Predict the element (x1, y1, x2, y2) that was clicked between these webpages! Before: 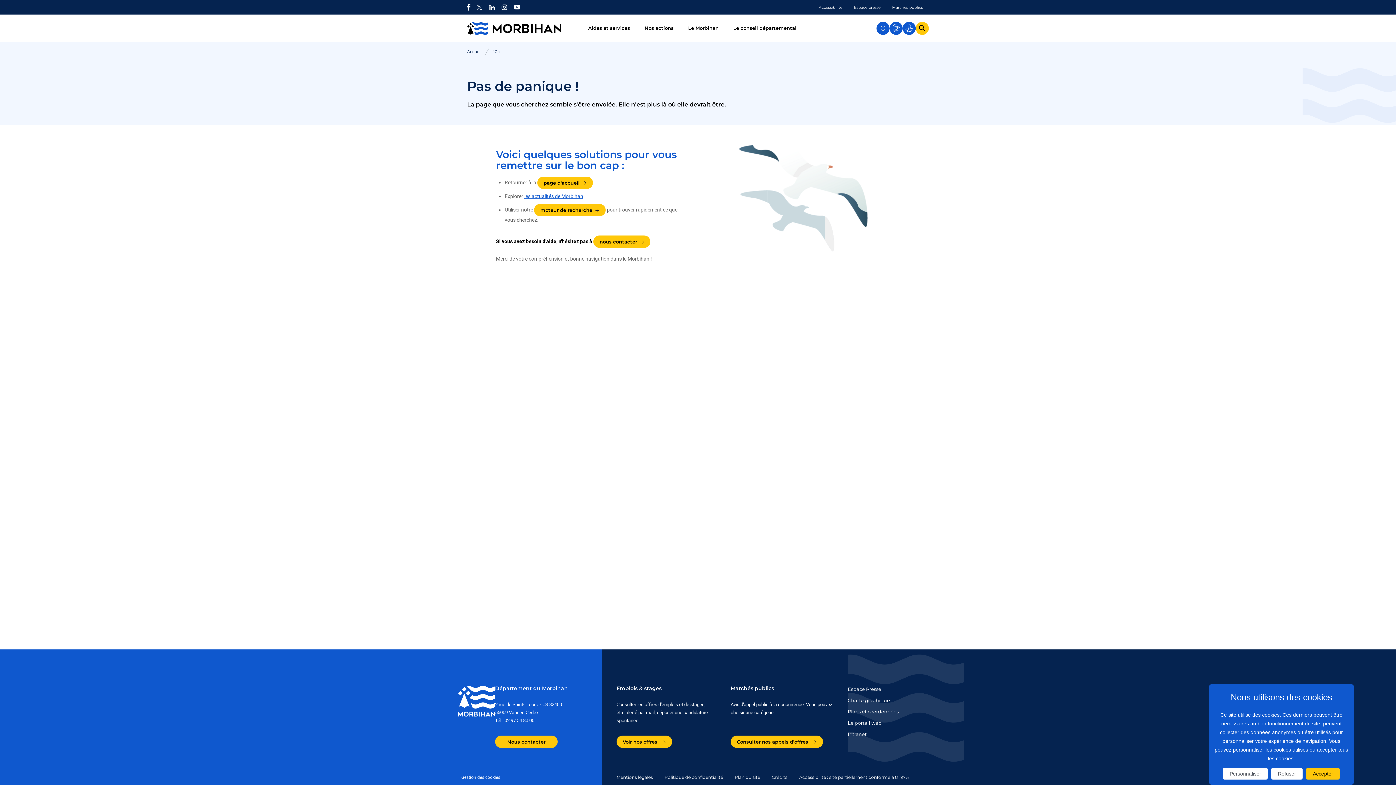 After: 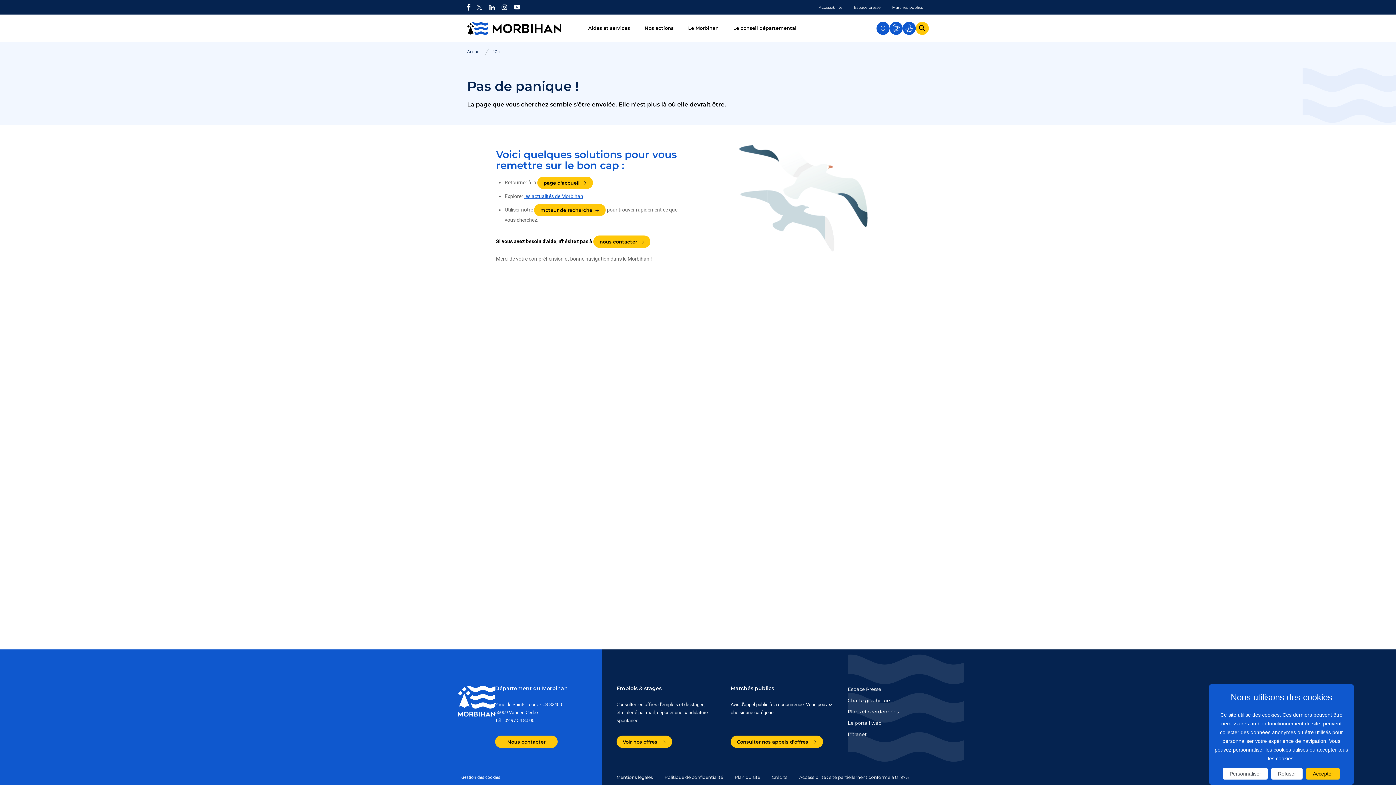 Action: bbox: (501, 4, 508, 10)